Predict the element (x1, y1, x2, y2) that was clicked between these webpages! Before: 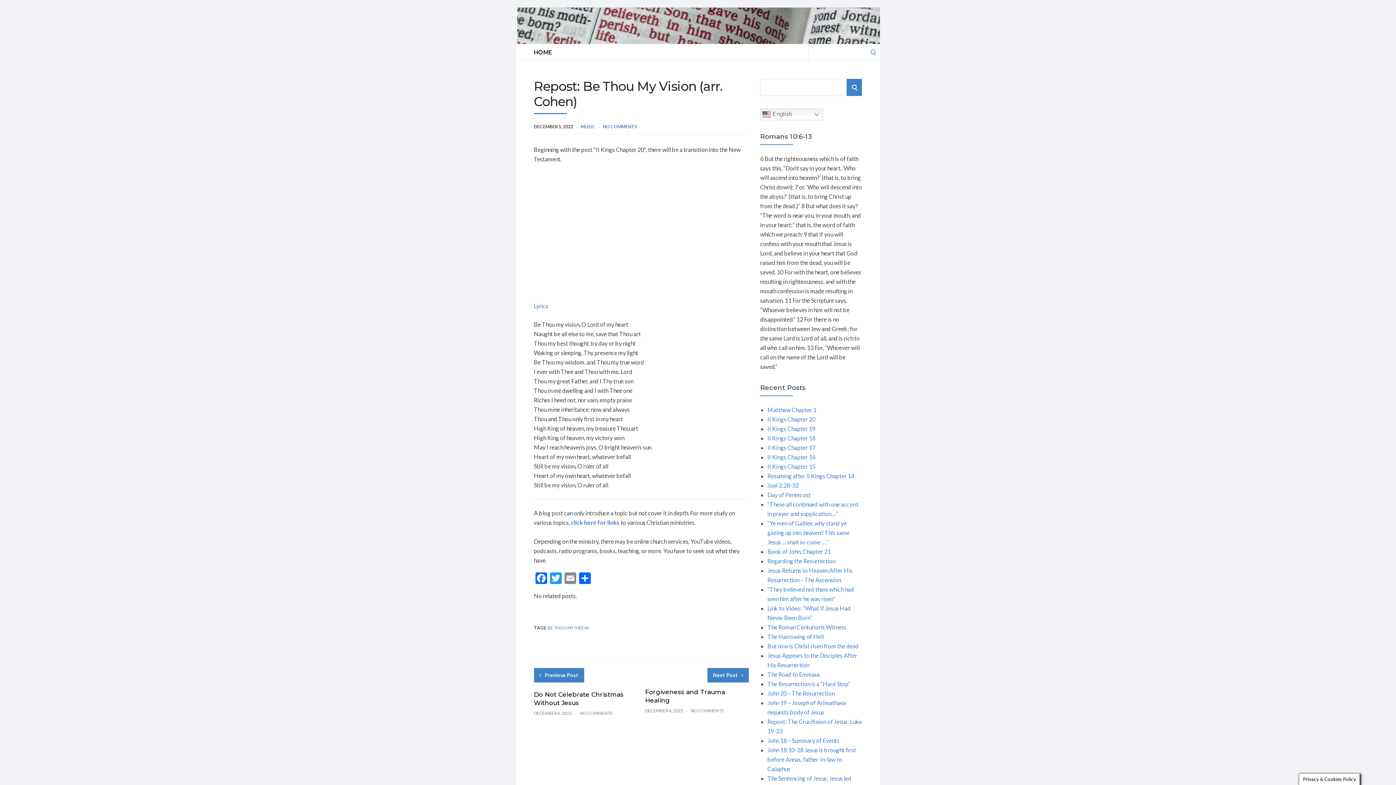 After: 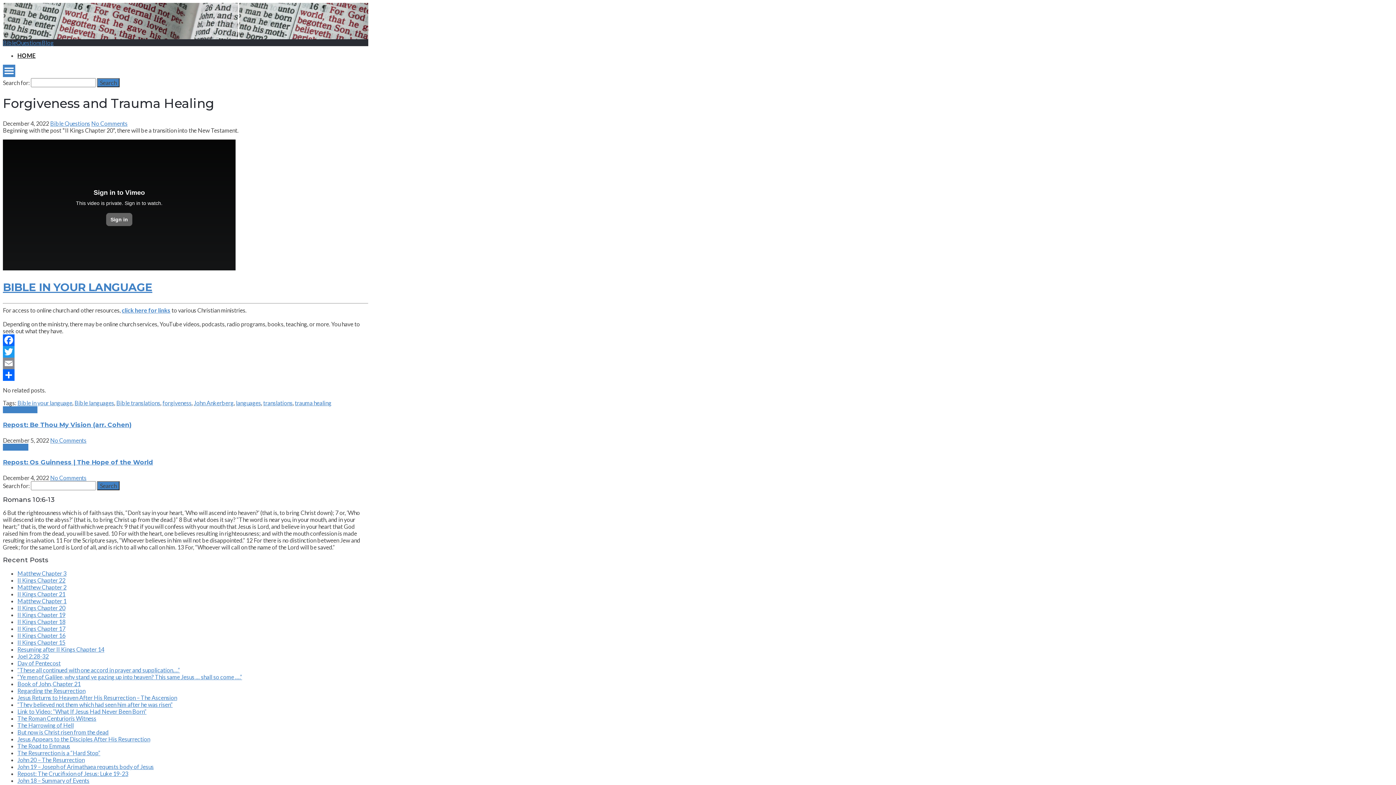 Action: label: Next Post bbox: (707, 668, 749, 682)